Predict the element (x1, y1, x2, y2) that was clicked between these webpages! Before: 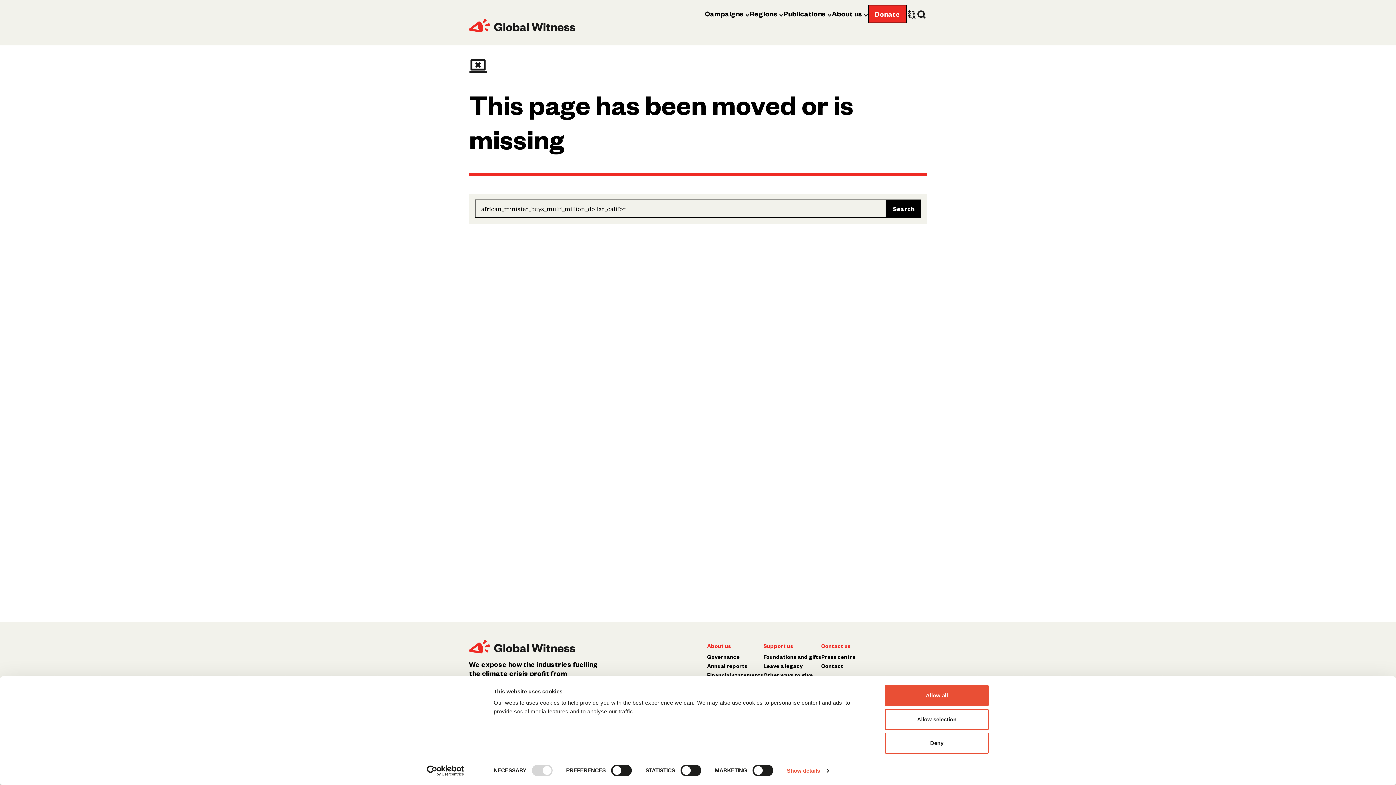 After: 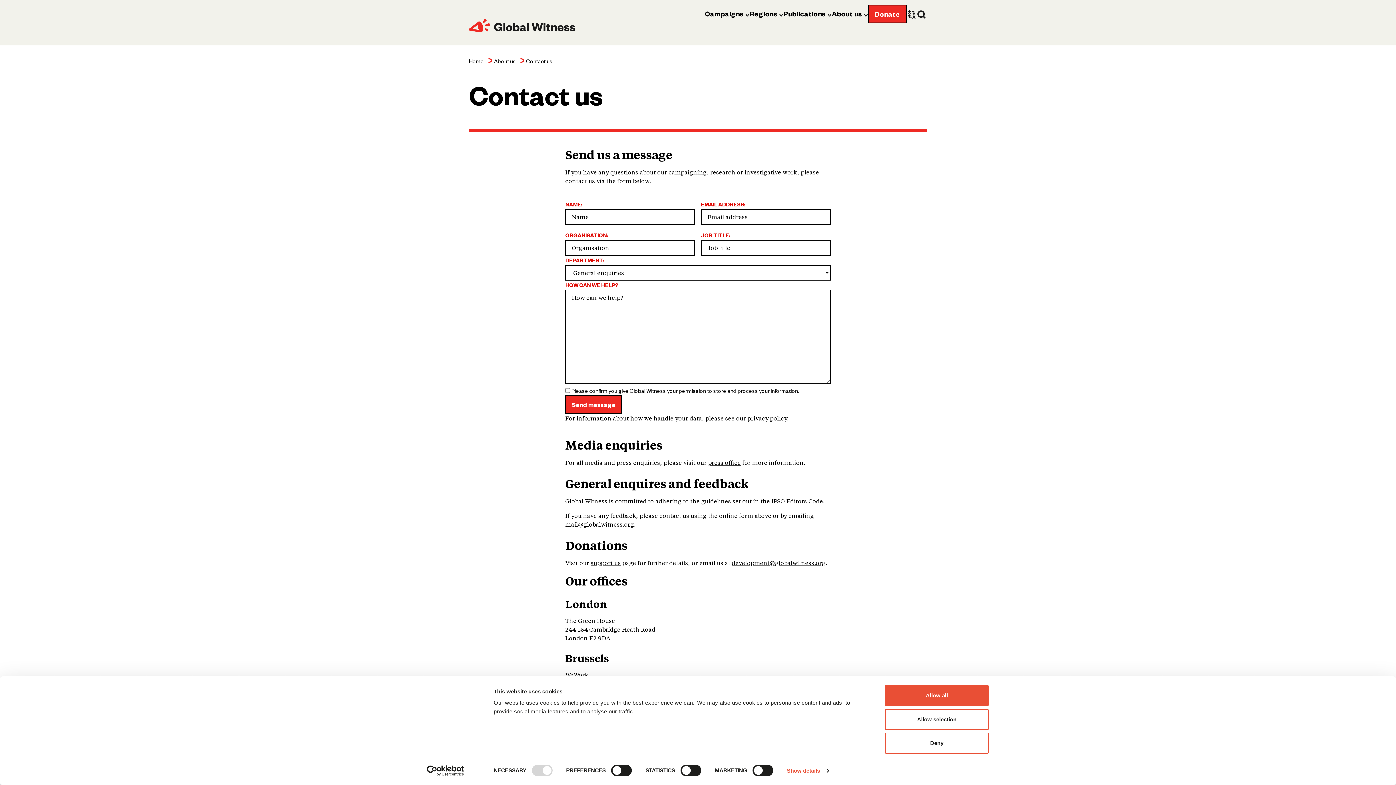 Action: label: Contact us bbox: (821, 642, 850, 649)